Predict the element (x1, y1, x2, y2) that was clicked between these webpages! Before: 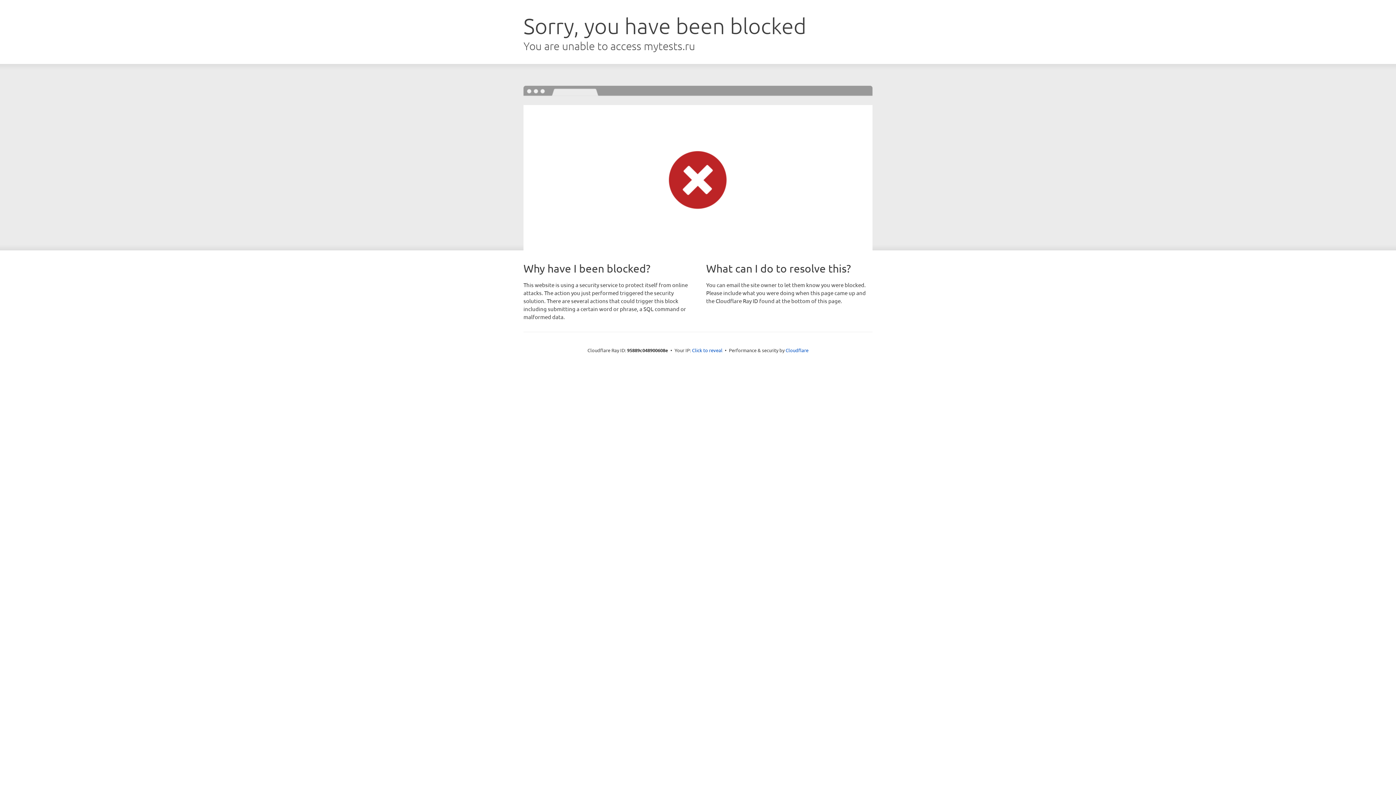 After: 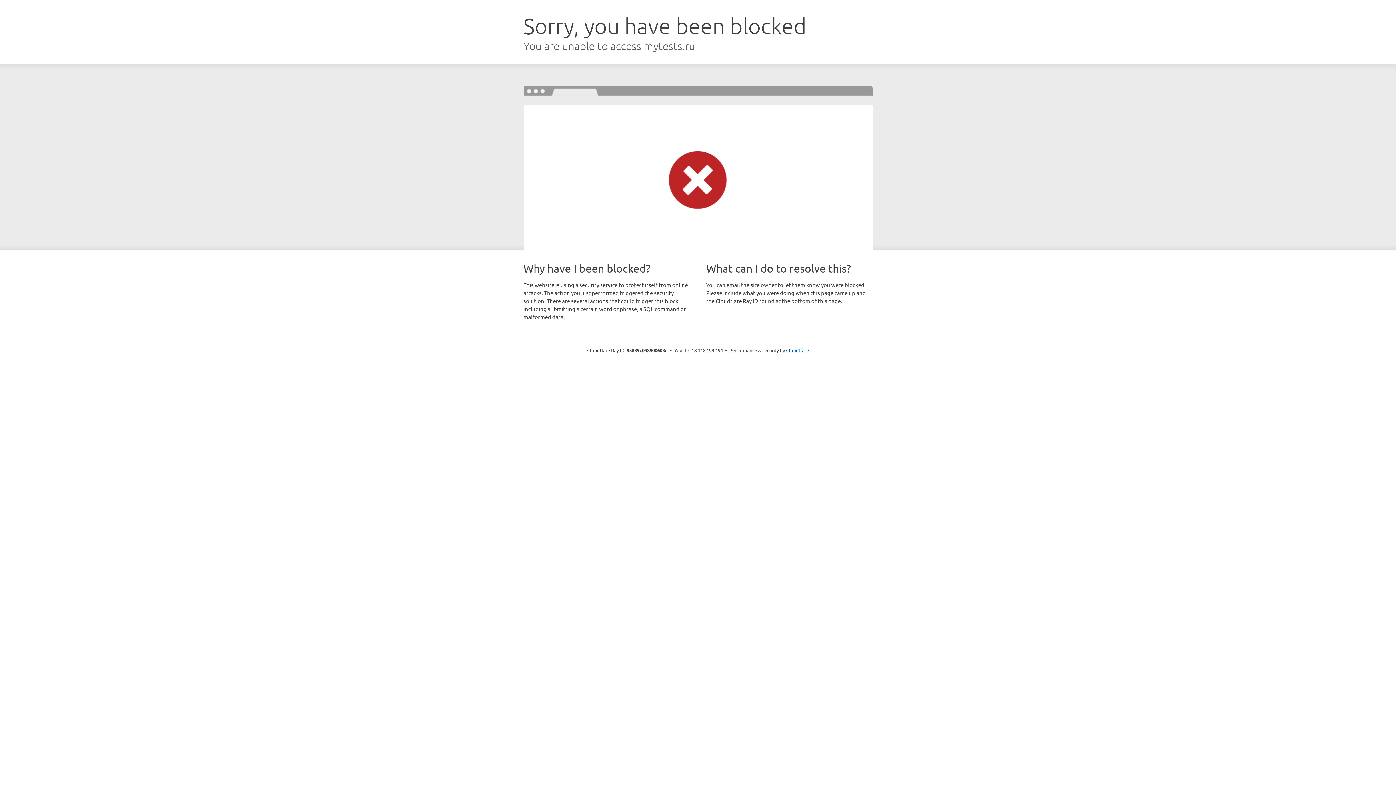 Action: bbox: (692, 346, 722, 353) label: Click to reveal